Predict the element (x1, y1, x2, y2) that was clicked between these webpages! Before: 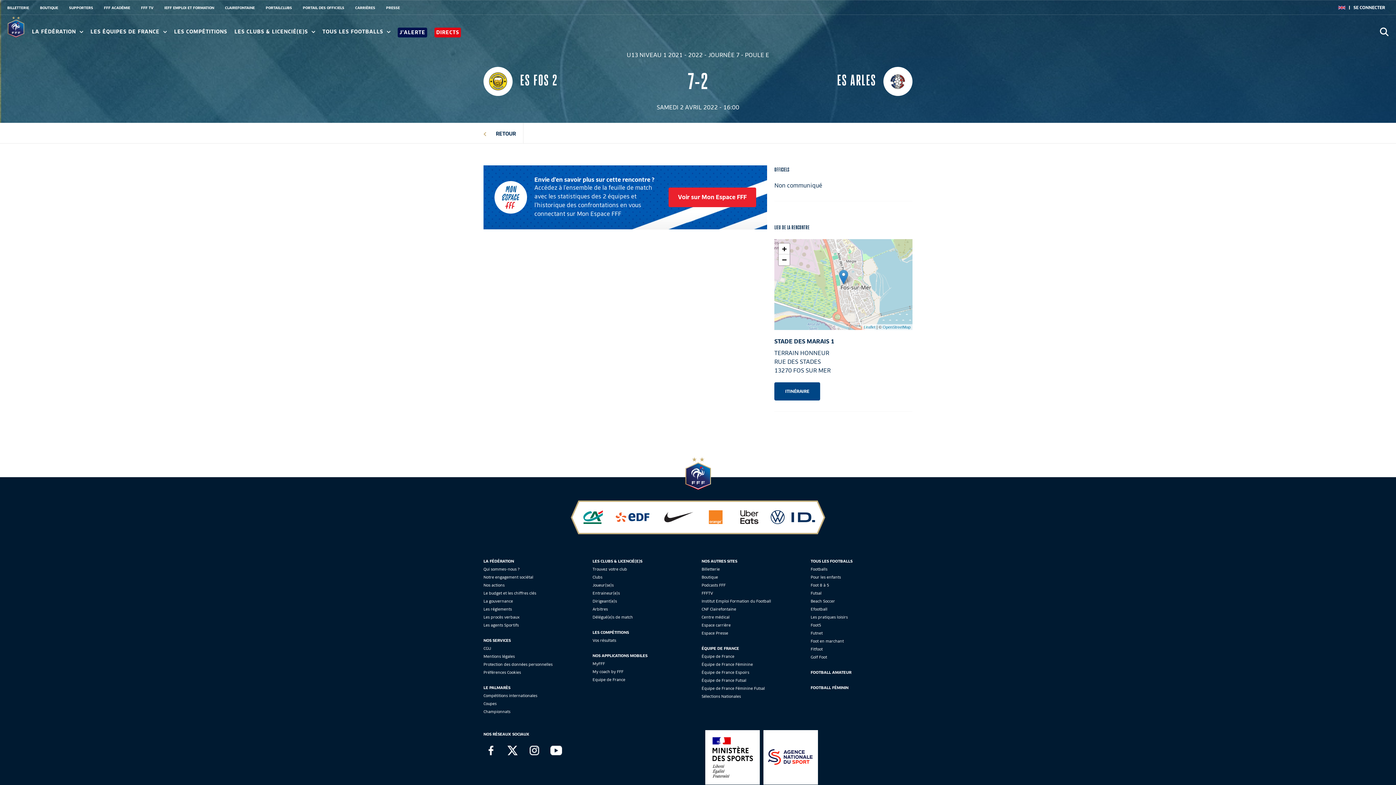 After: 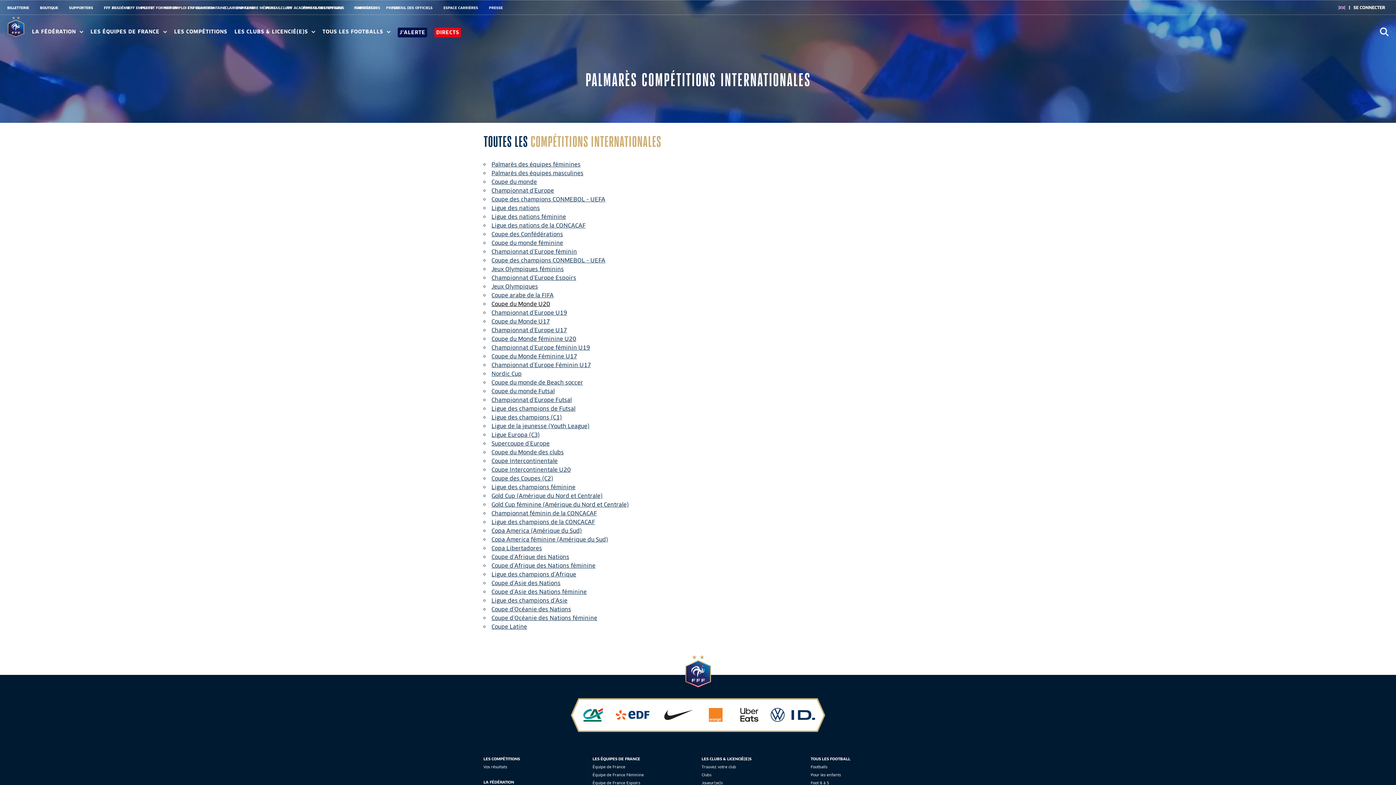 Action: bbox: (483, 693, 537, 698) label: Compétitions internationales